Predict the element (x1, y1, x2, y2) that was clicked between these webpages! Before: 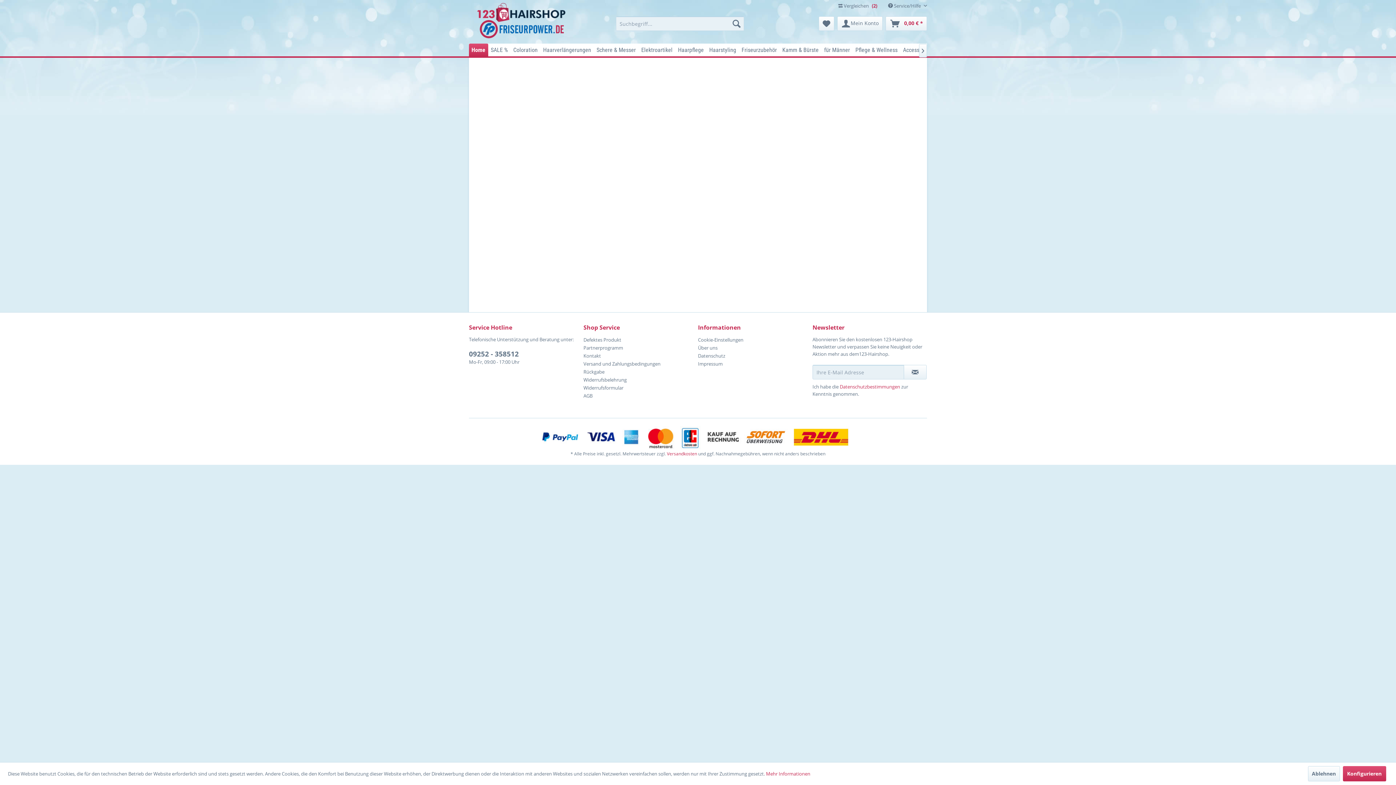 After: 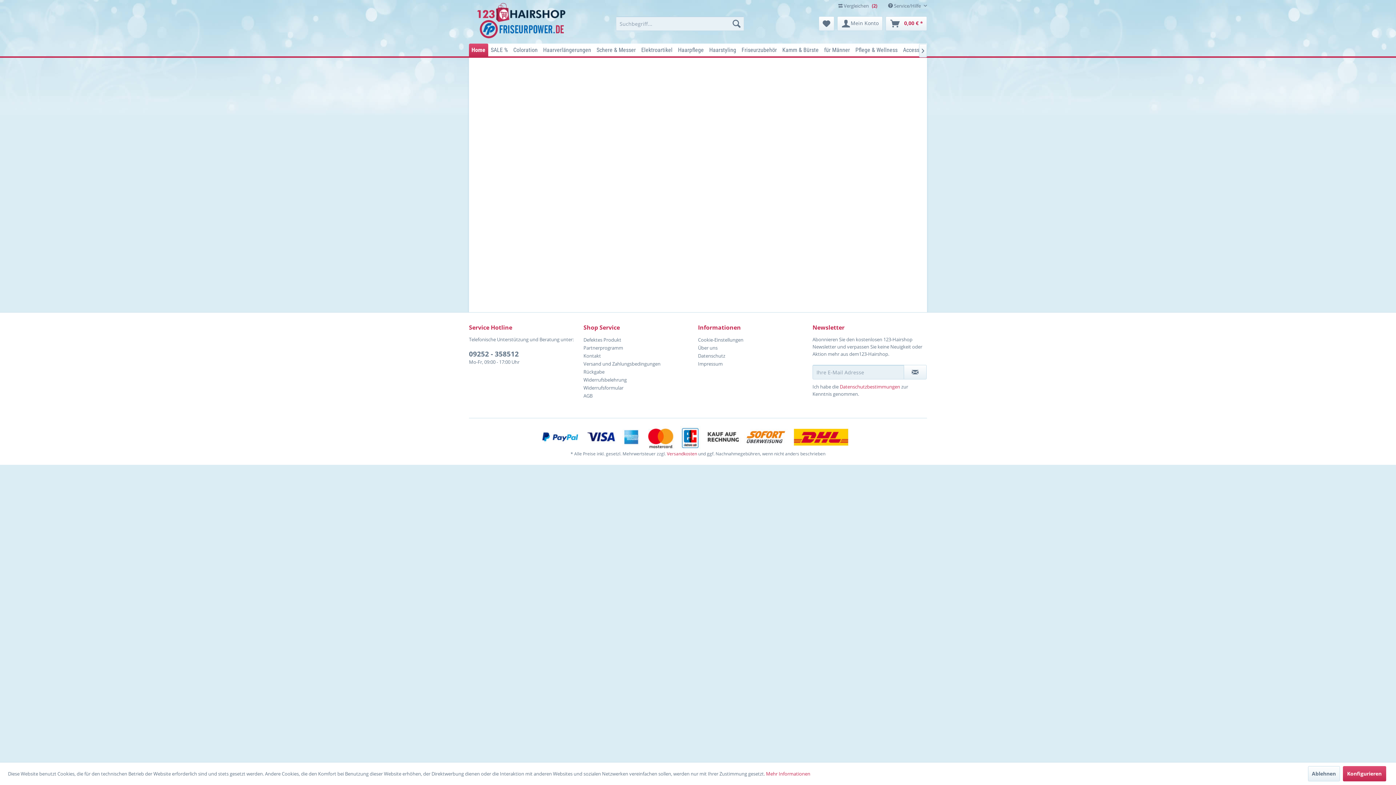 Action: bbox: (469, 349, 518, 358) label: 09252 - 358512